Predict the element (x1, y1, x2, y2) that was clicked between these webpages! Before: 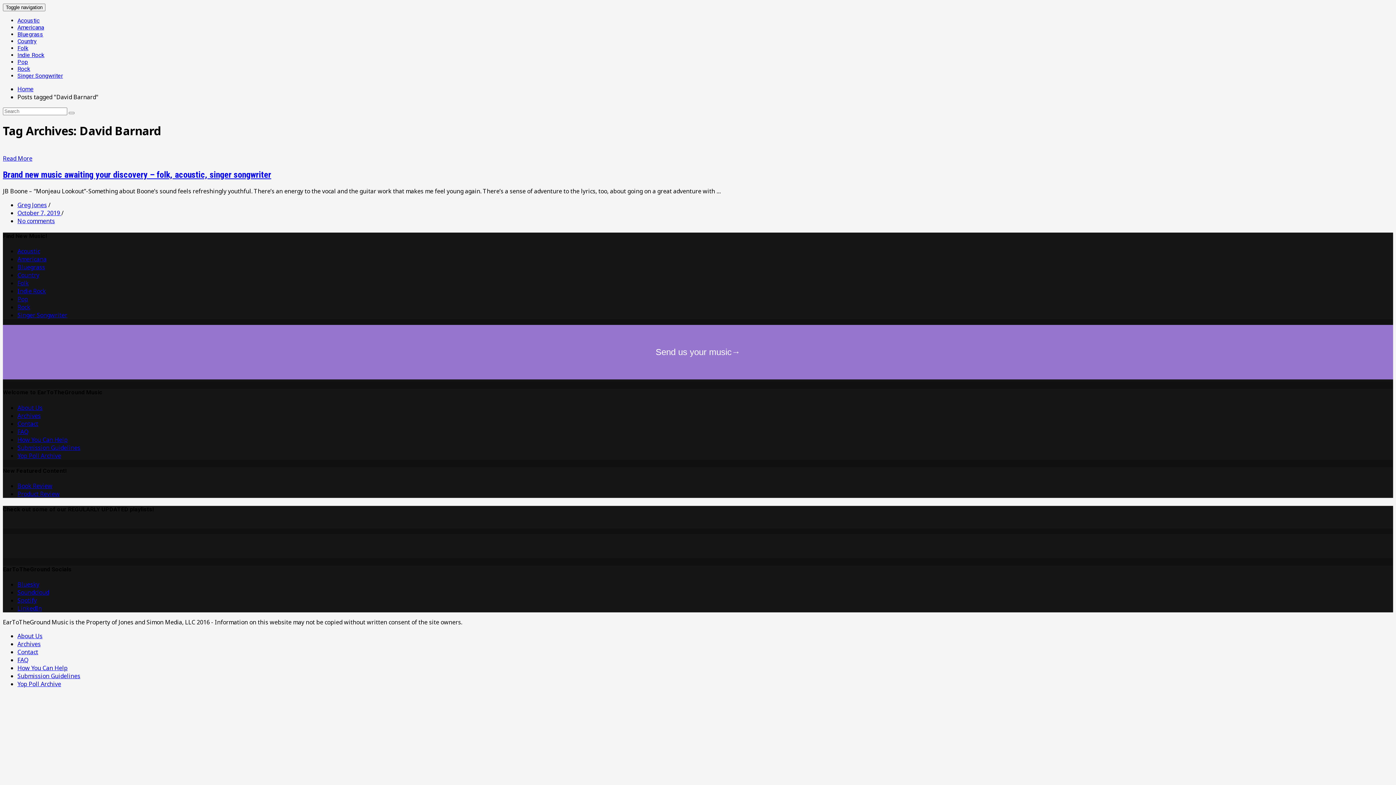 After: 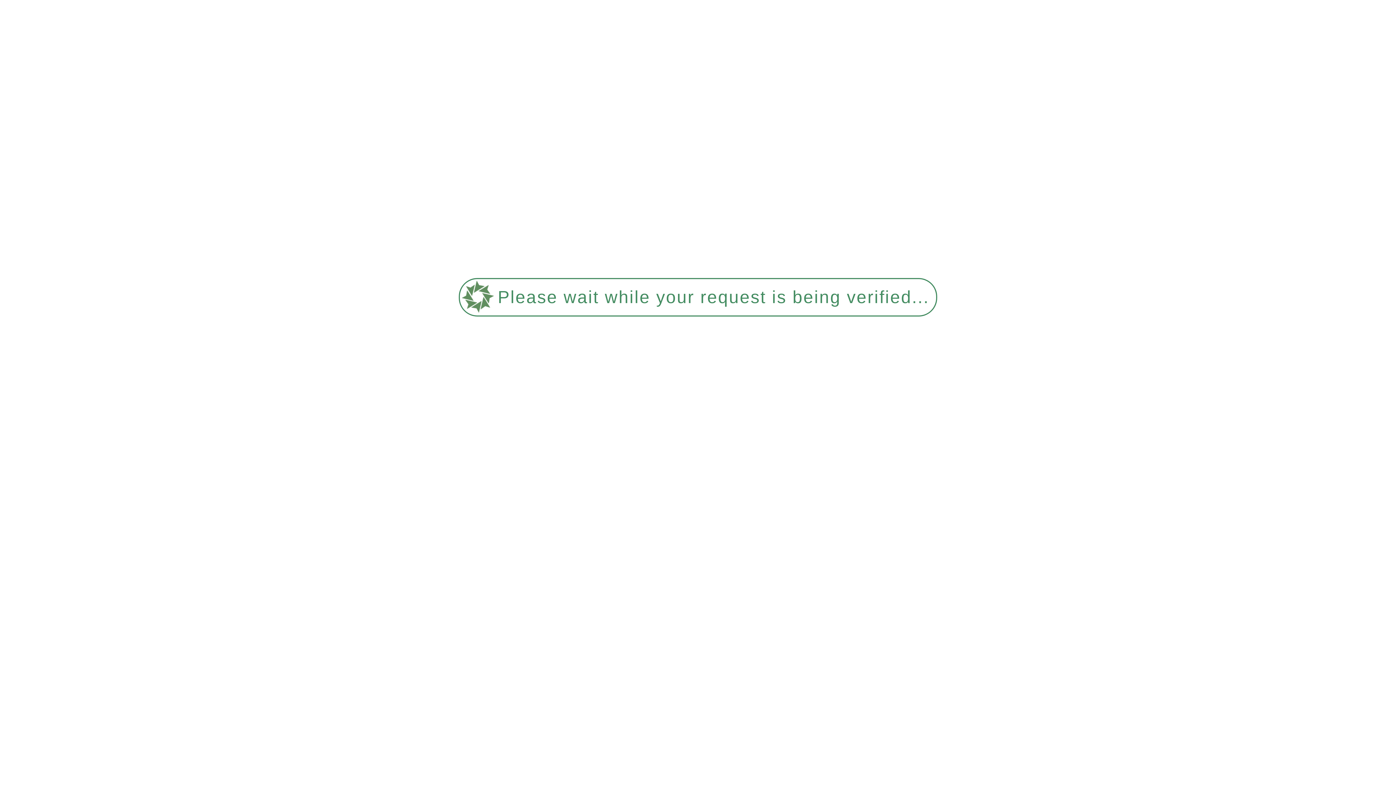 Action: bbox: (17, 279, 28, 287) label: Folk